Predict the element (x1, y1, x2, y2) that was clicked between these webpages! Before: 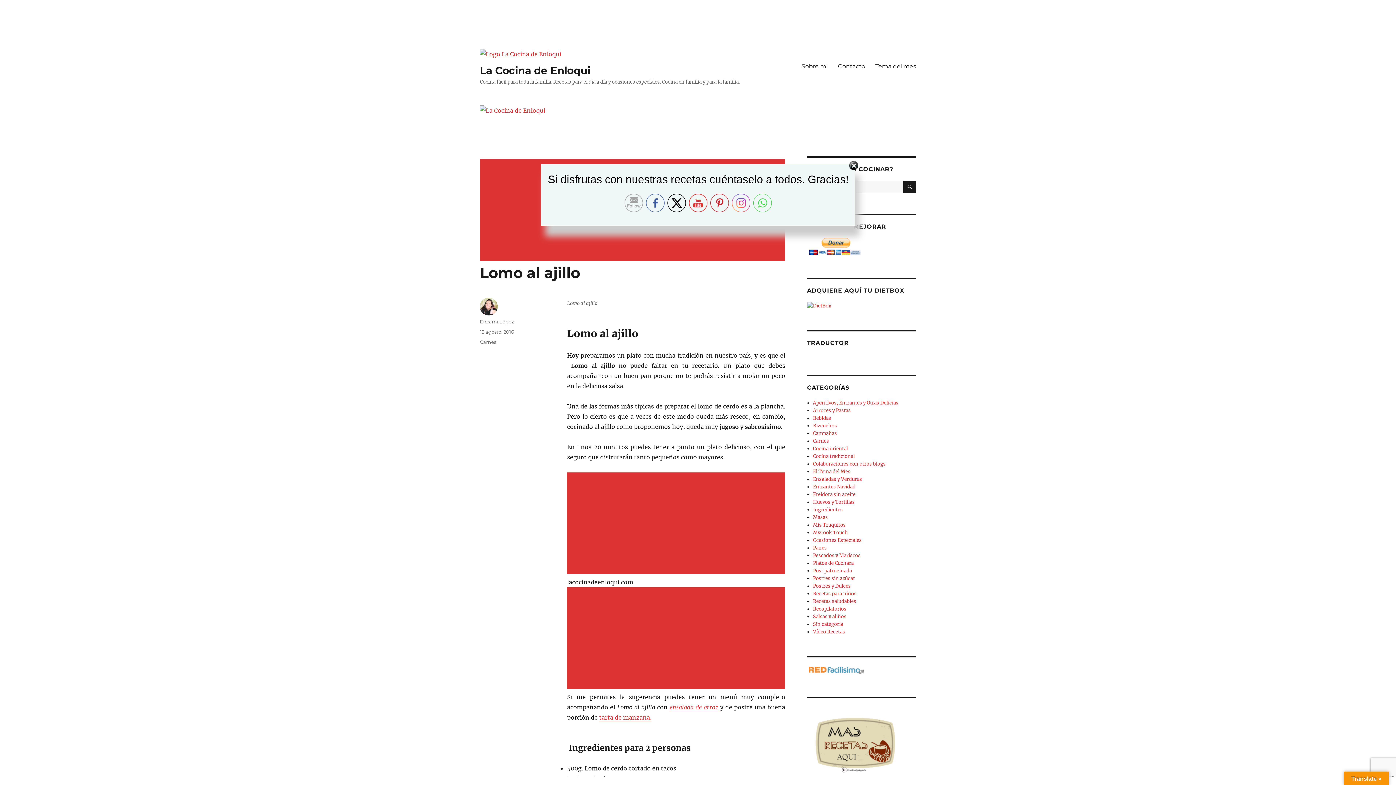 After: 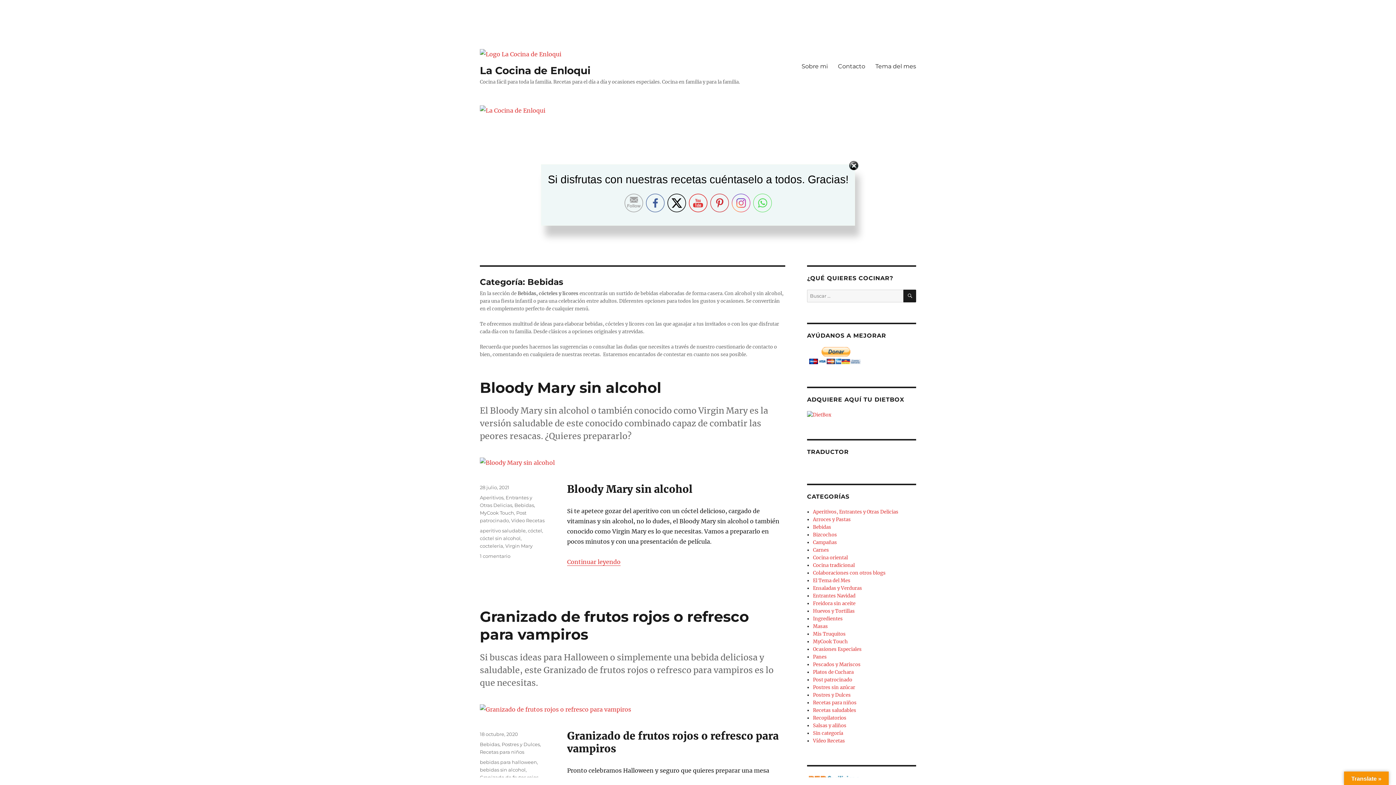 Action: bbox: (813, 415, 831, 421) label: Bebidas